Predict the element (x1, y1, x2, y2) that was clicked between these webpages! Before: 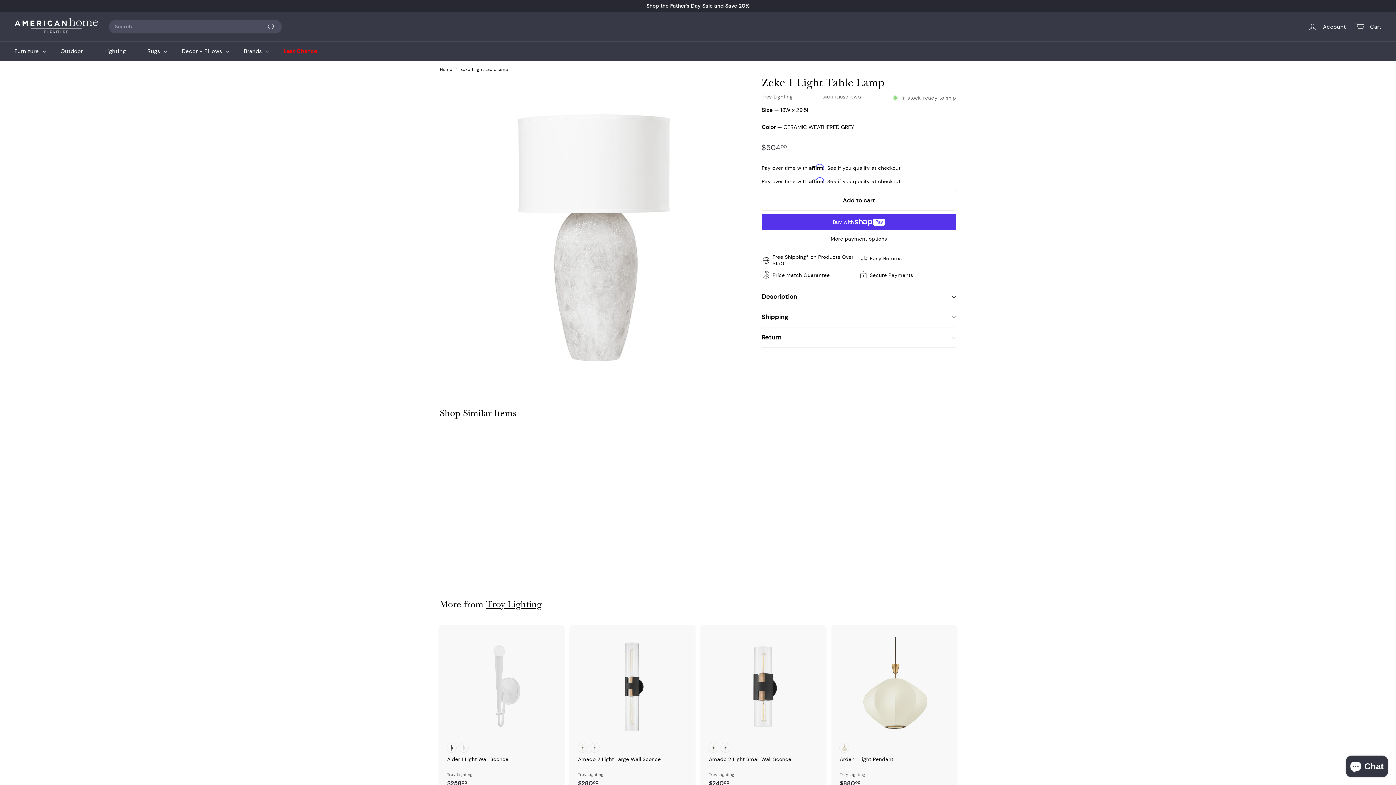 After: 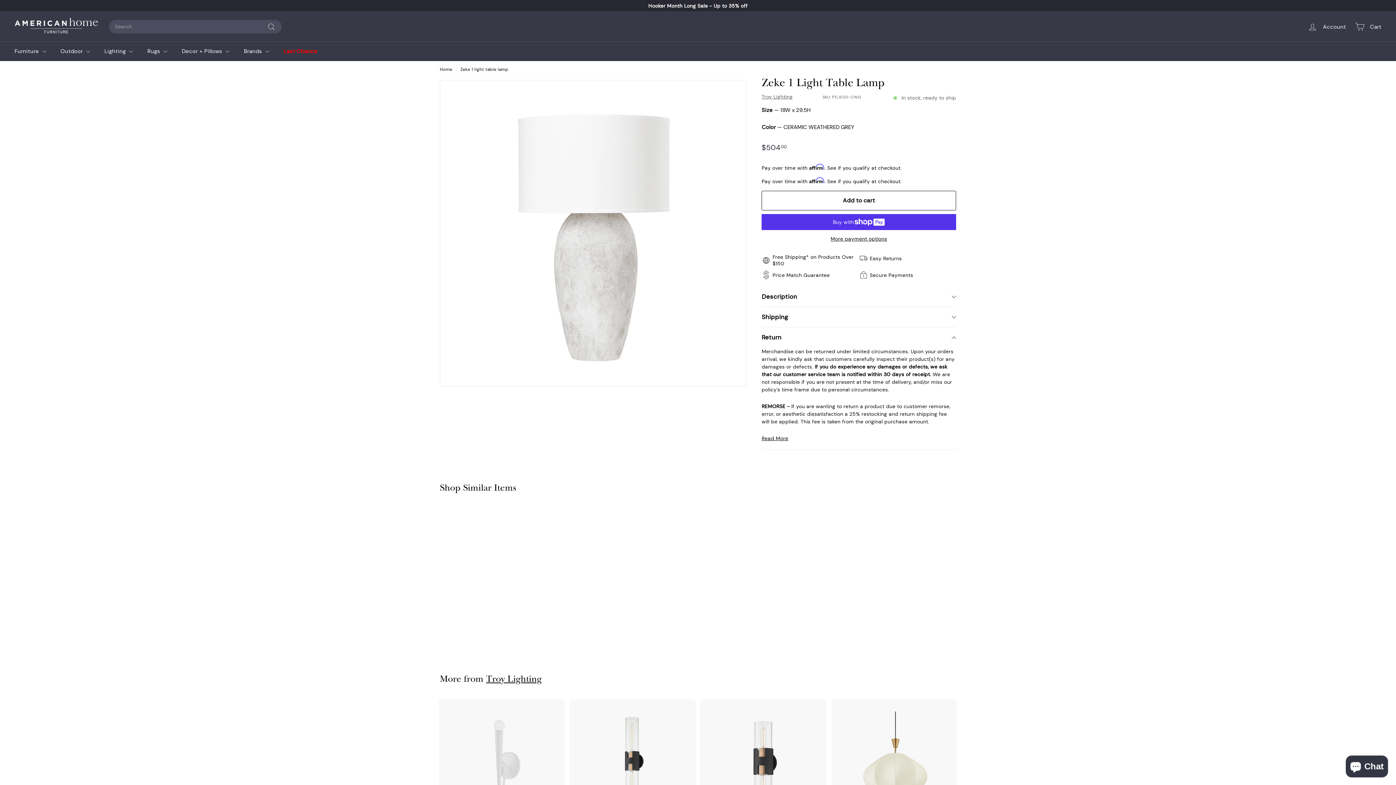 Action: label: Return bbox: (761, 327, 956, 348)